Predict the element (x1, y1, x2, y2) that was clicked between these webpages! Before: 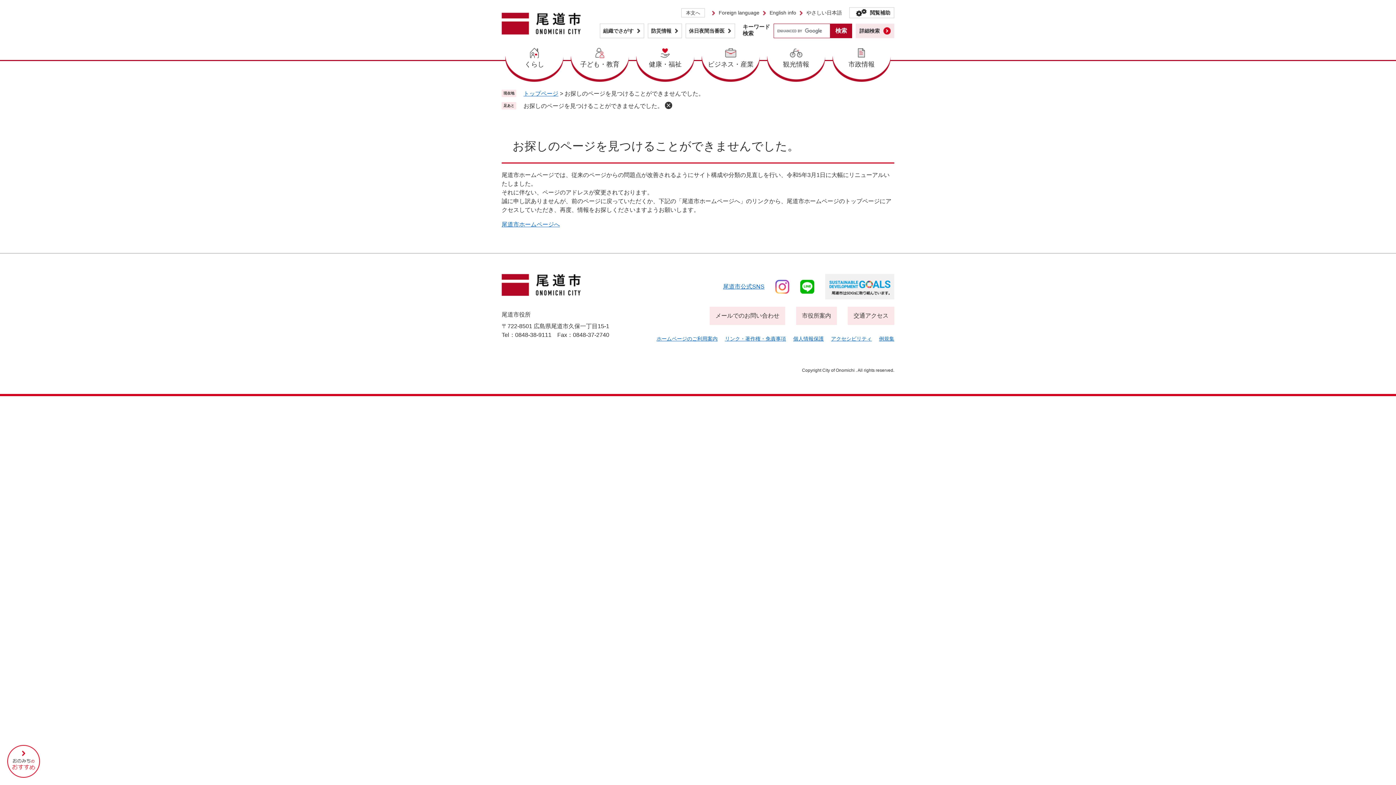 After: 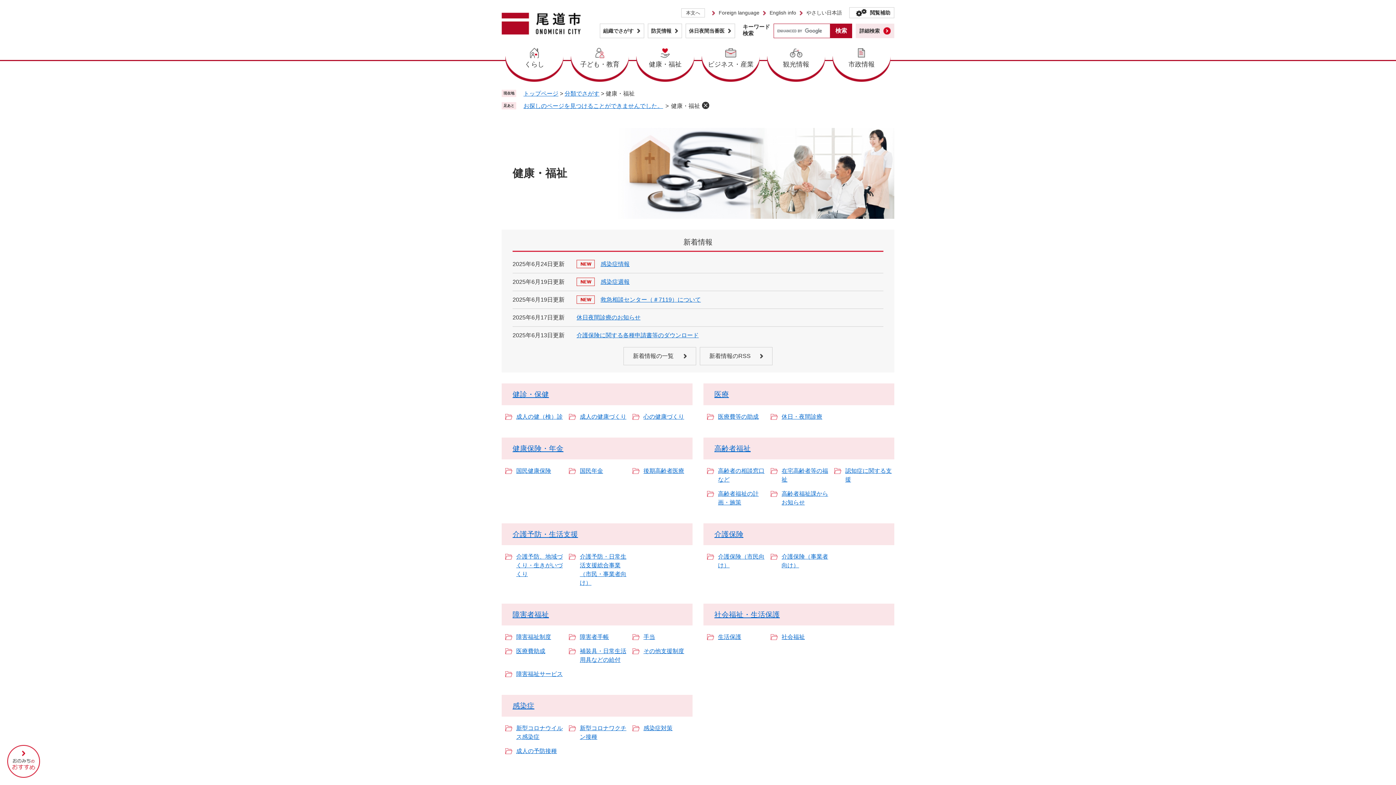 Action: bbox: (649, 45, 681, 68) label: 健康・福祉